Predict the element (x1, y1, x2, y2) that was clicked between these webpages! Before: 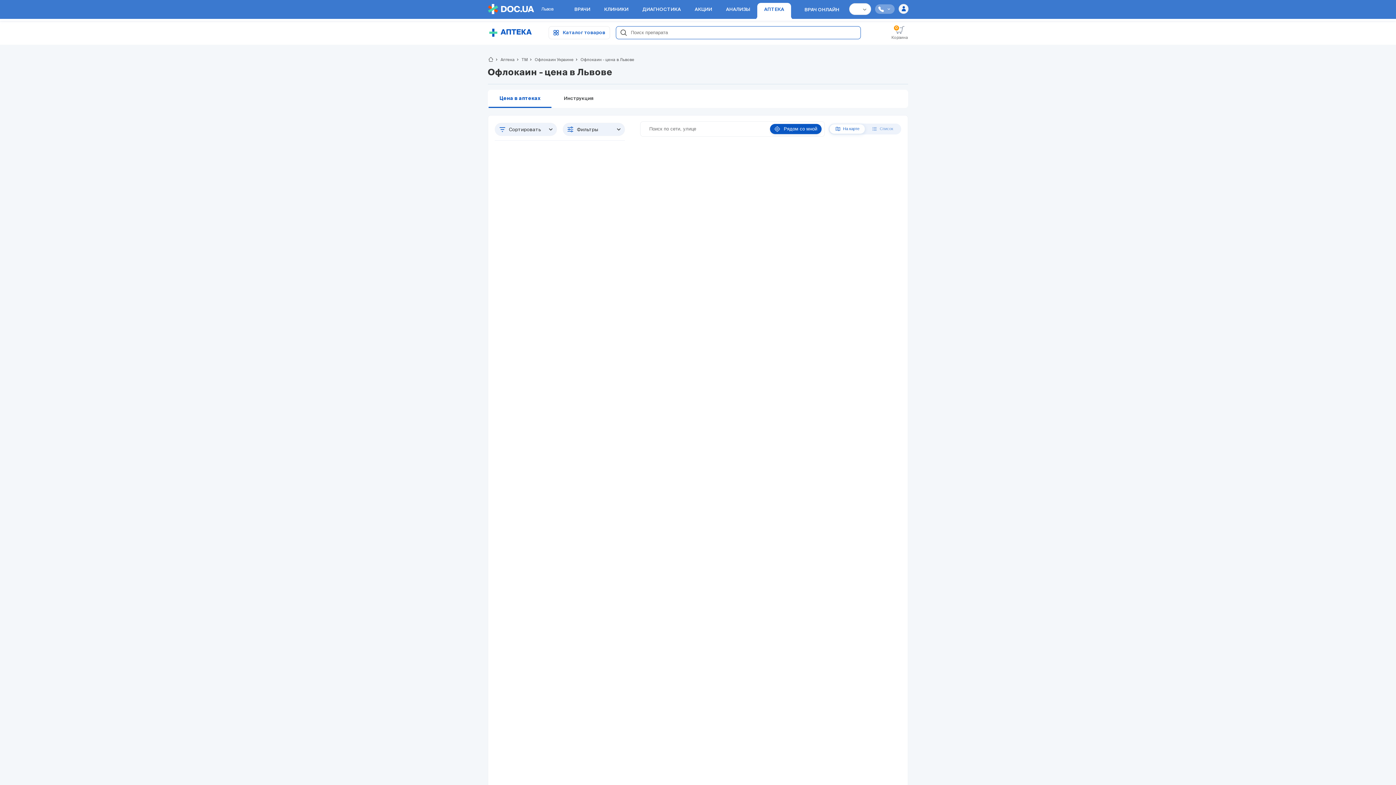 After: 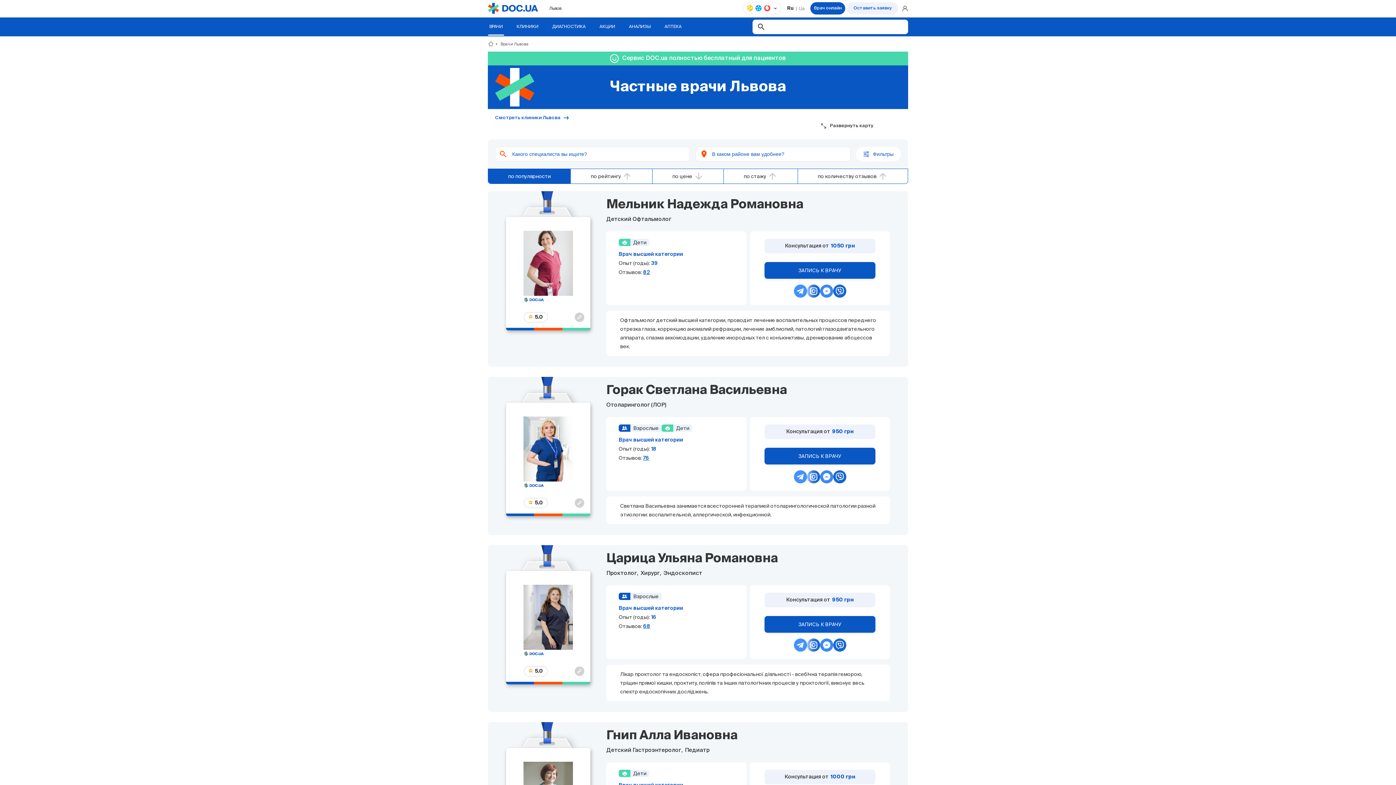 Action: label: ВРАЧИ bbox: (567, 2, 597, 19)